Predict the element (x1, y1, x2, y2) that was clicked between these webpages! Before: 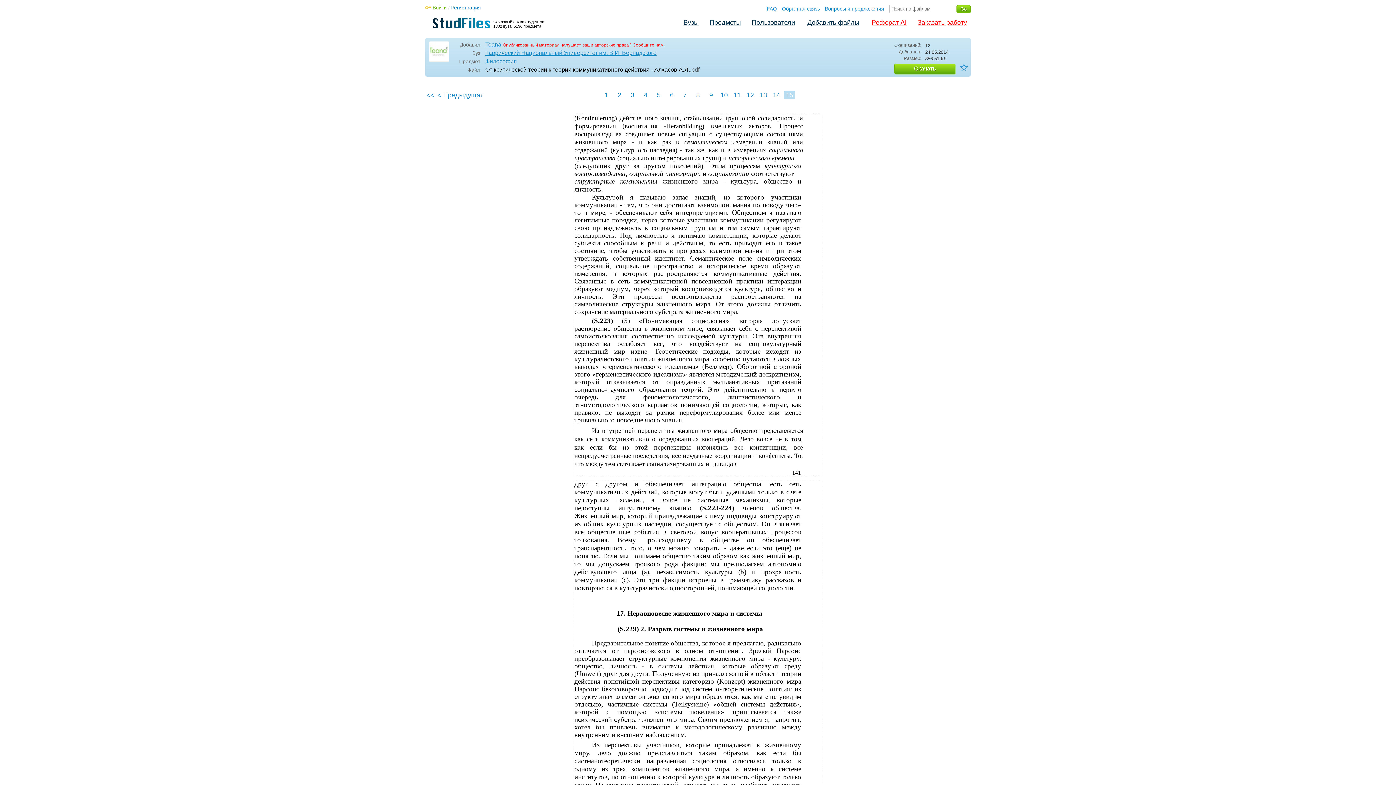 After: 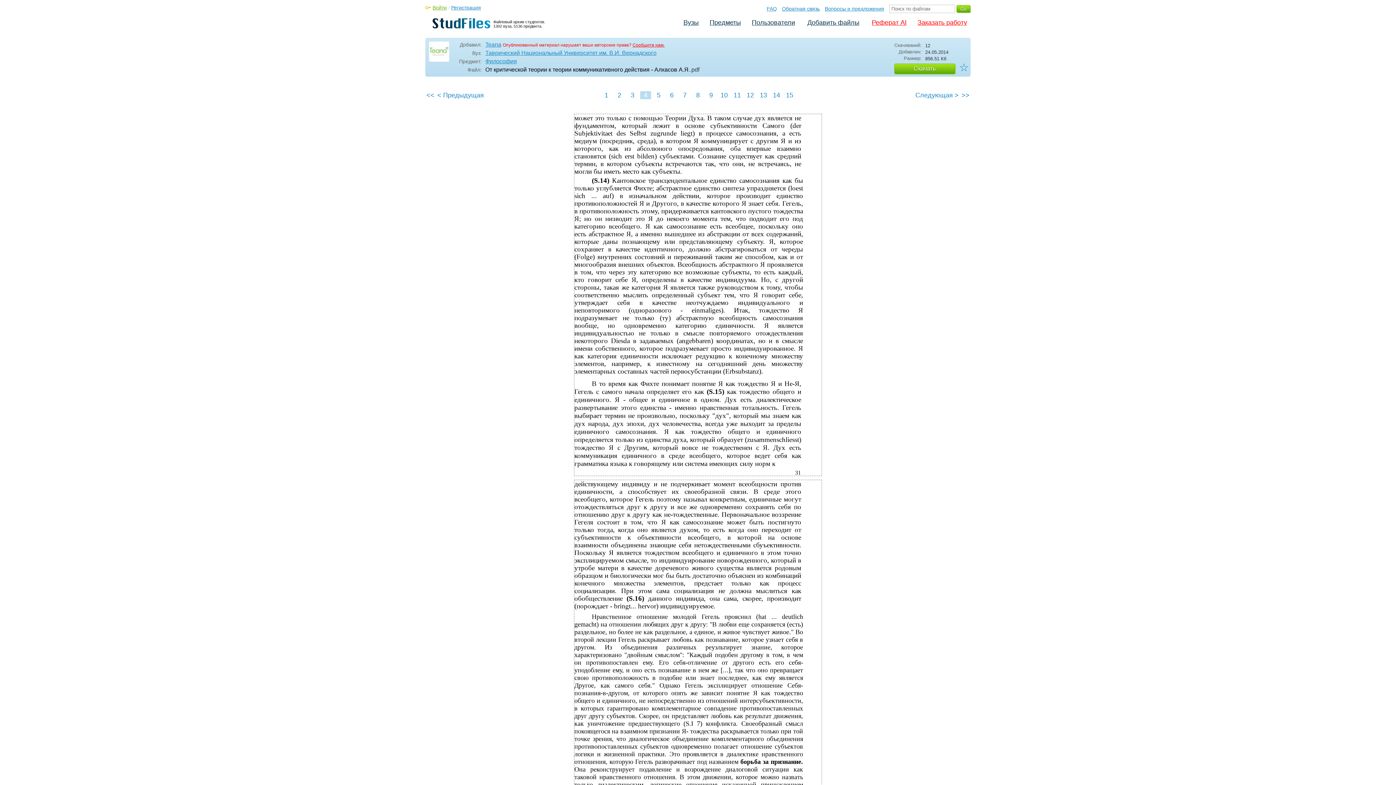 Action: label: 4 bbox: (640, 91, 651, 99)